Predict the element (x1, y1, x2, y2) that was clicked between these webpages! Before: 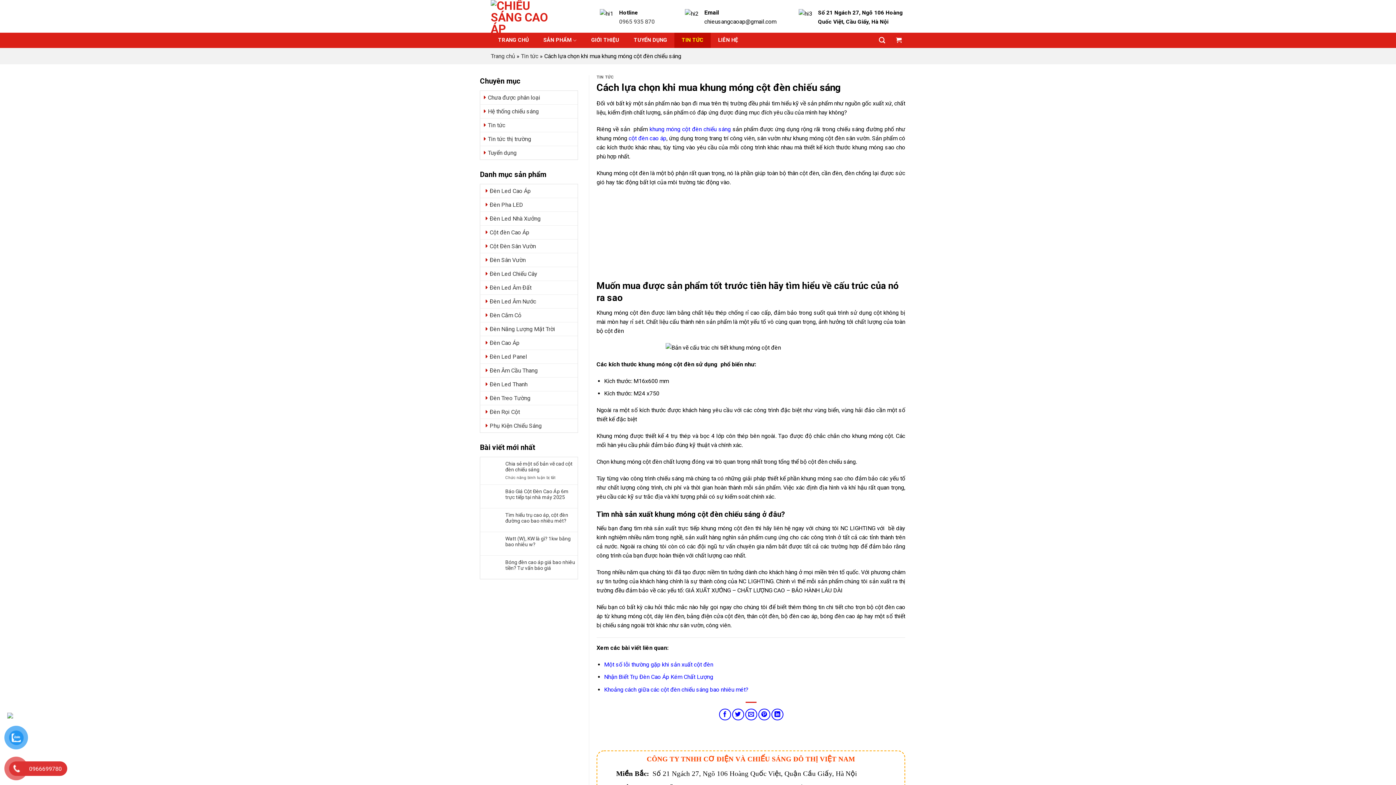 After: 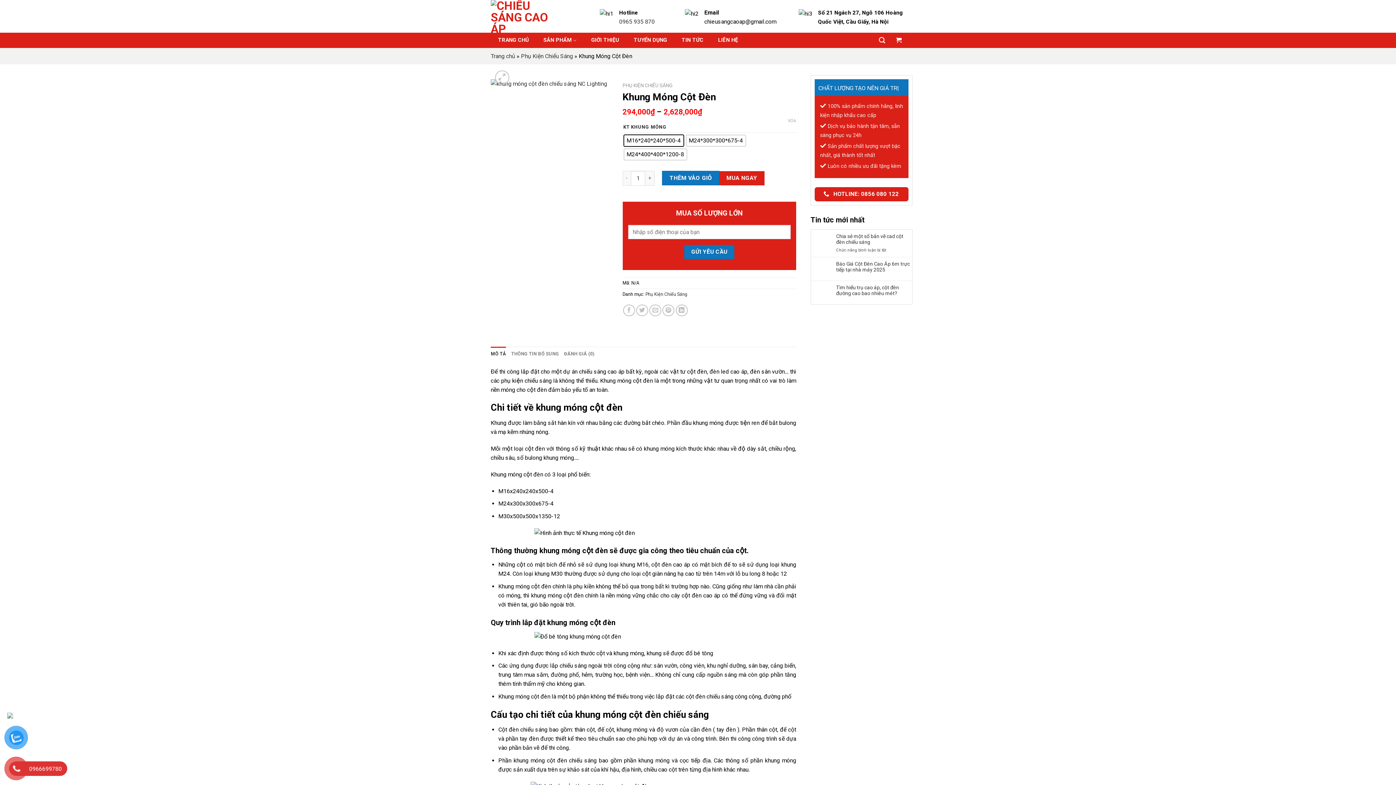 Action: label: khung móng cột đèn chiếu sáng bbox: (649, 125, 730, 132)